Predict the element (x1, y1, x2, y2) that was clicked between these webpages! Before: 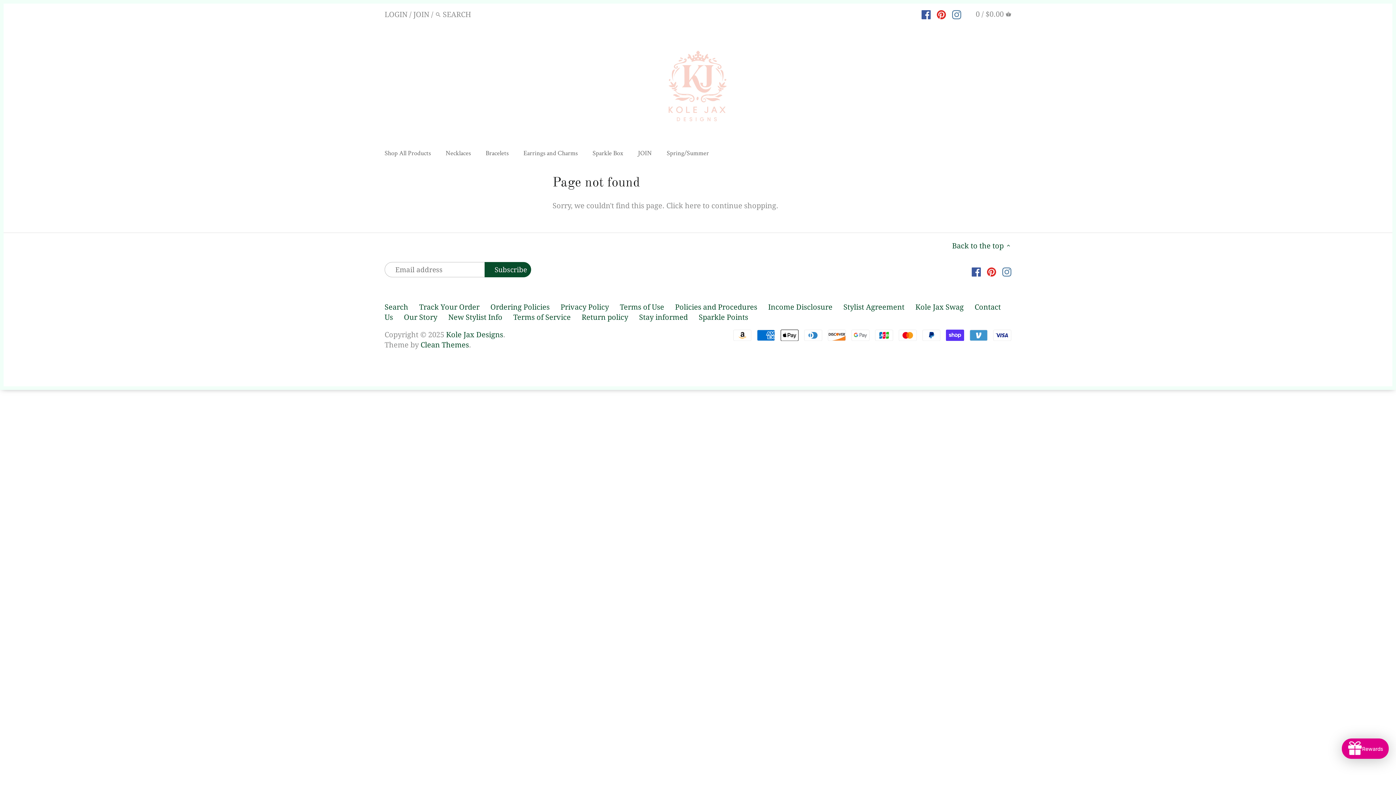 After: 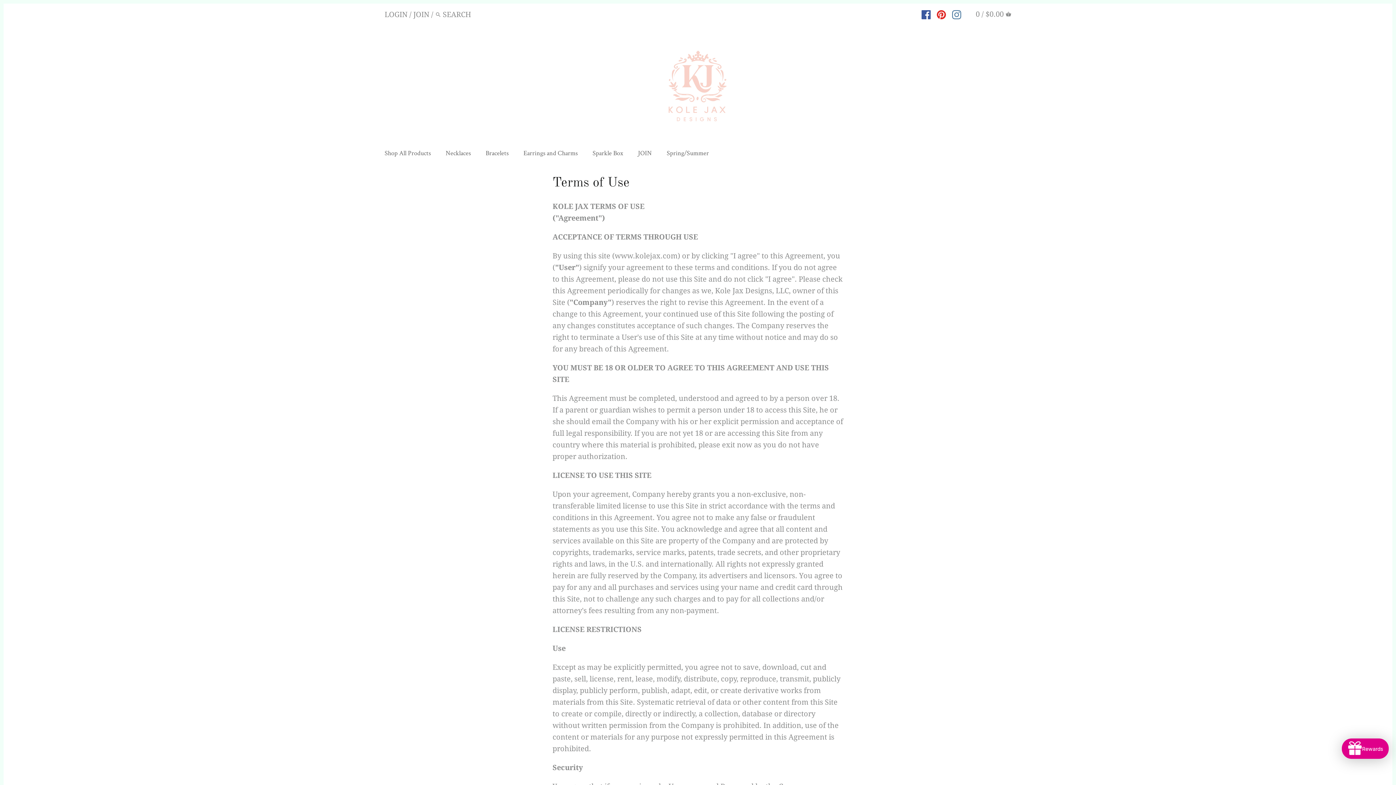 Action: label: Terms of Use bbox: (620, 302, 664, 311)